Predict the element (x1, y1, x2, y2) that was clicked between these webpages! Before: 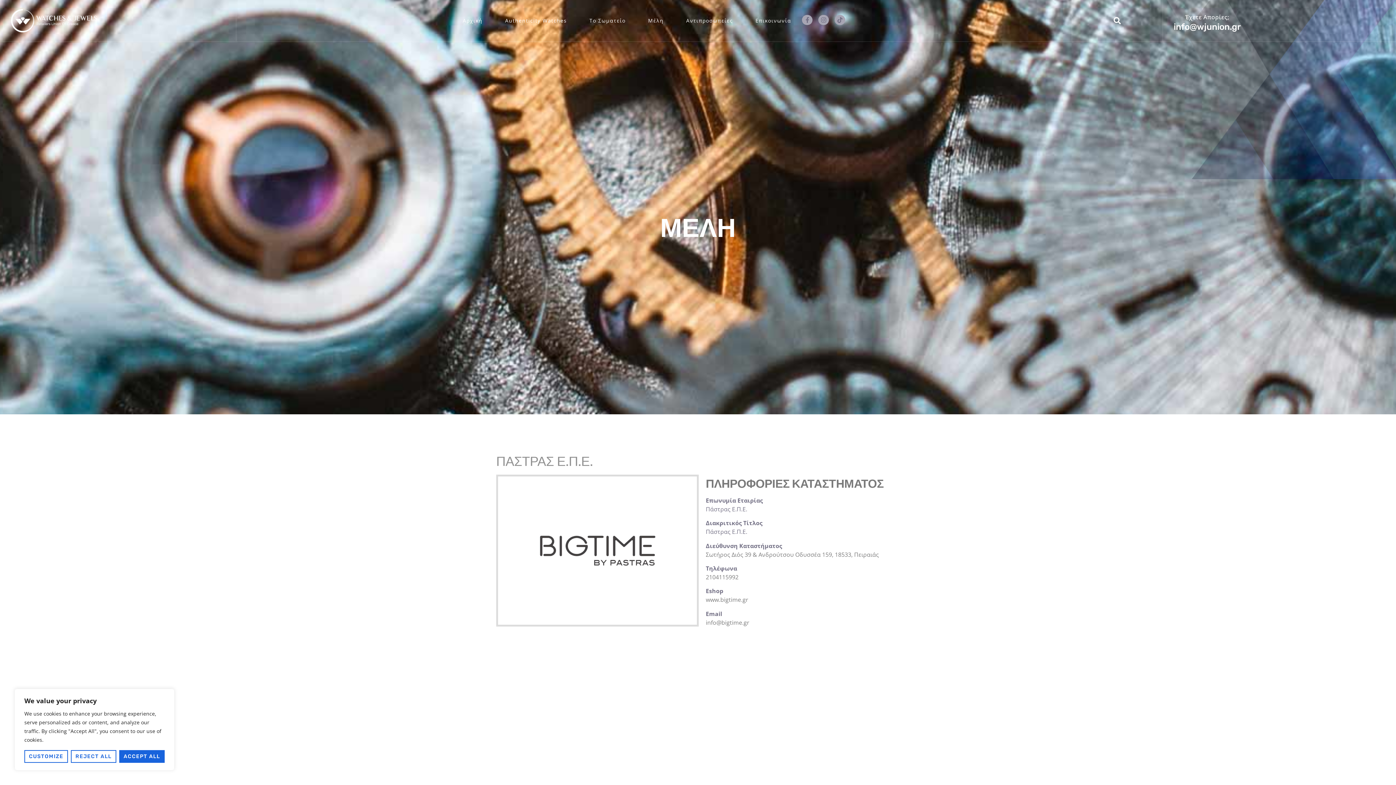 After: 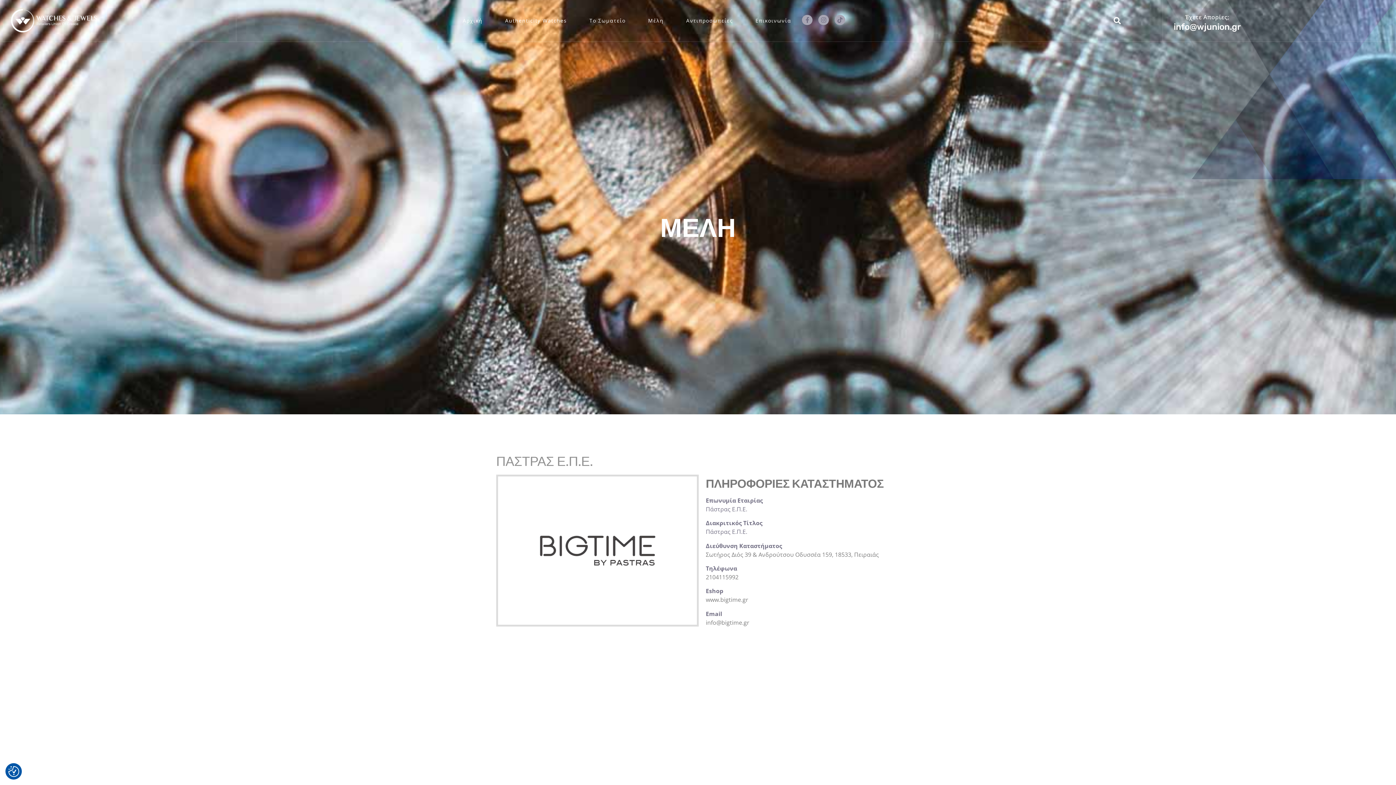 Action: bbox: (119, 750, 164, 763) label: Accept All